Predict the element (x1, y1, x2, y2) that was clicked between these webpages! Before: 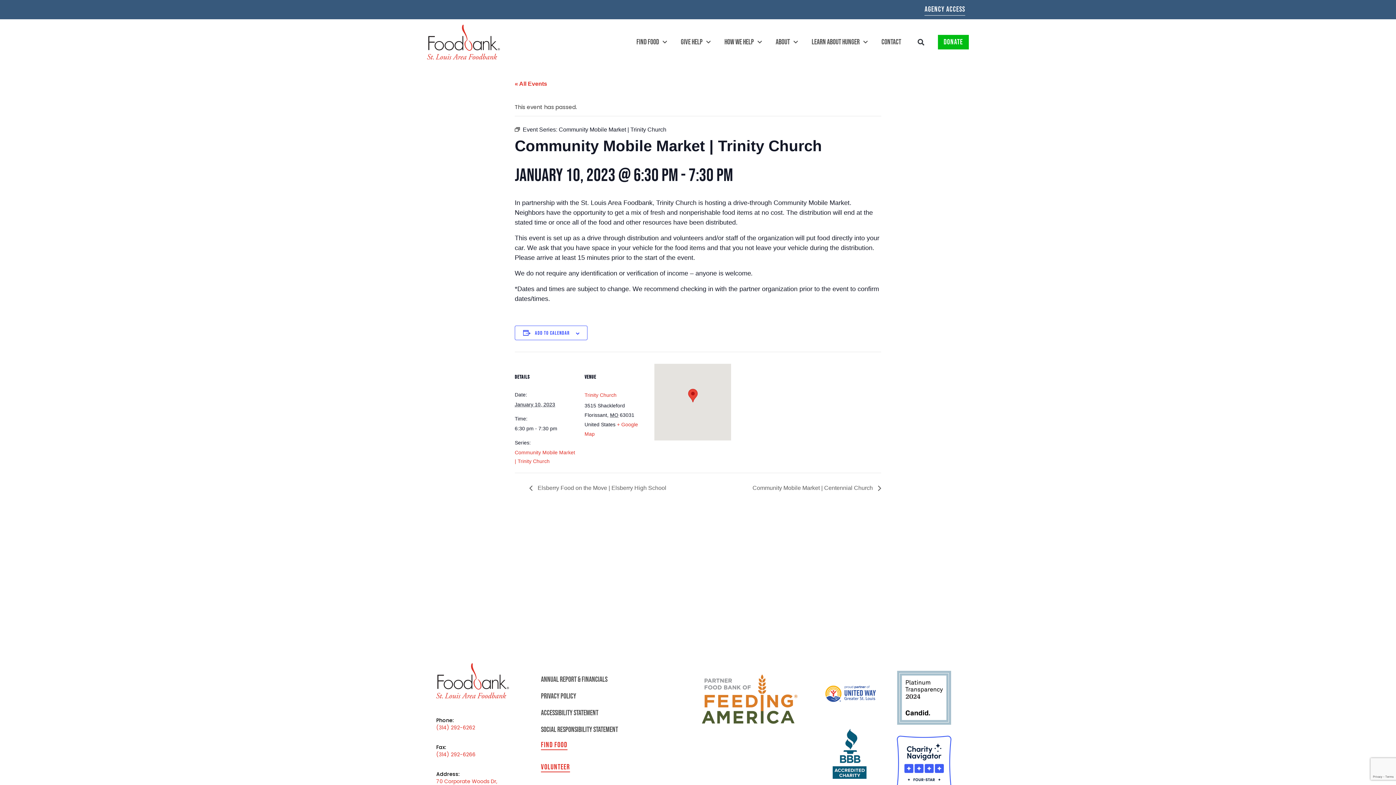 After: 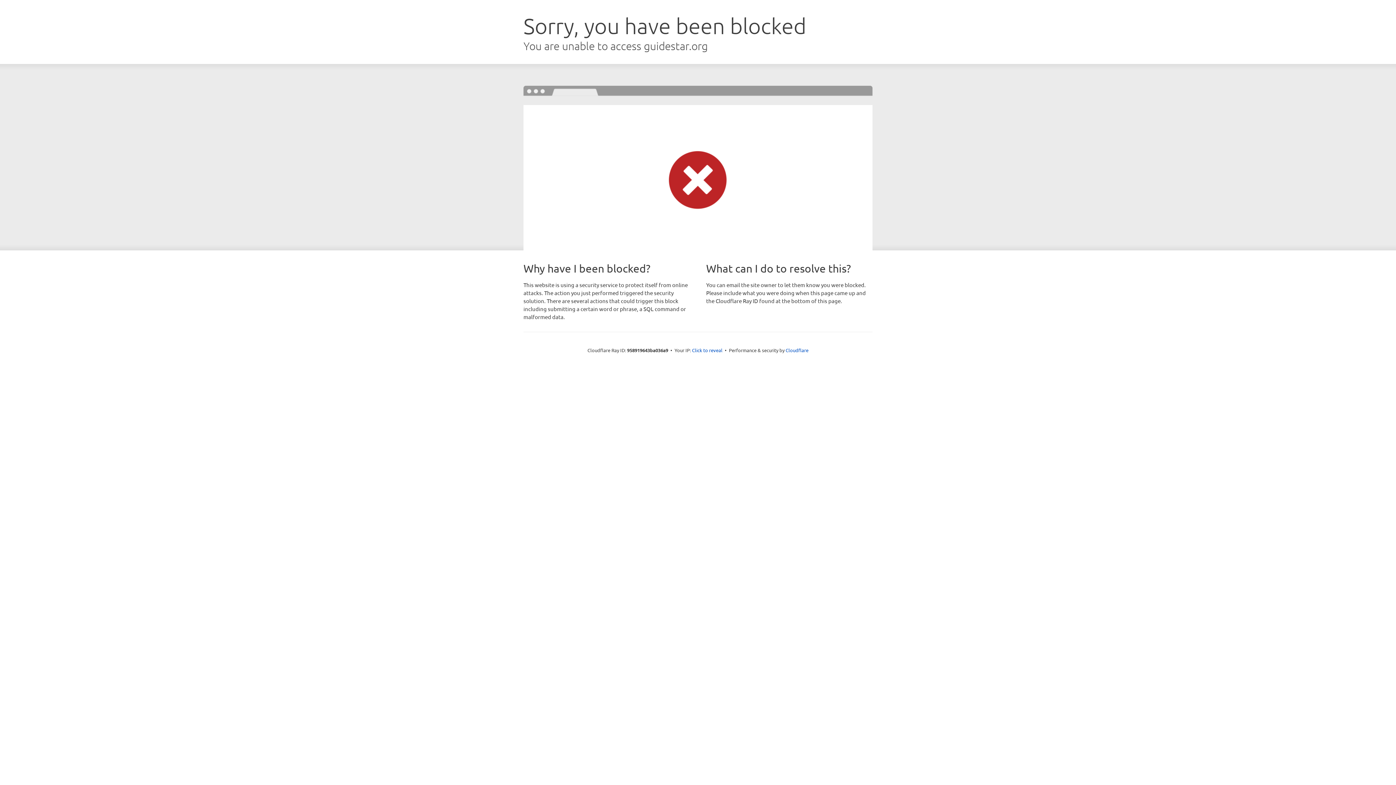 Action: bbox: (897, 670, 951, 725)